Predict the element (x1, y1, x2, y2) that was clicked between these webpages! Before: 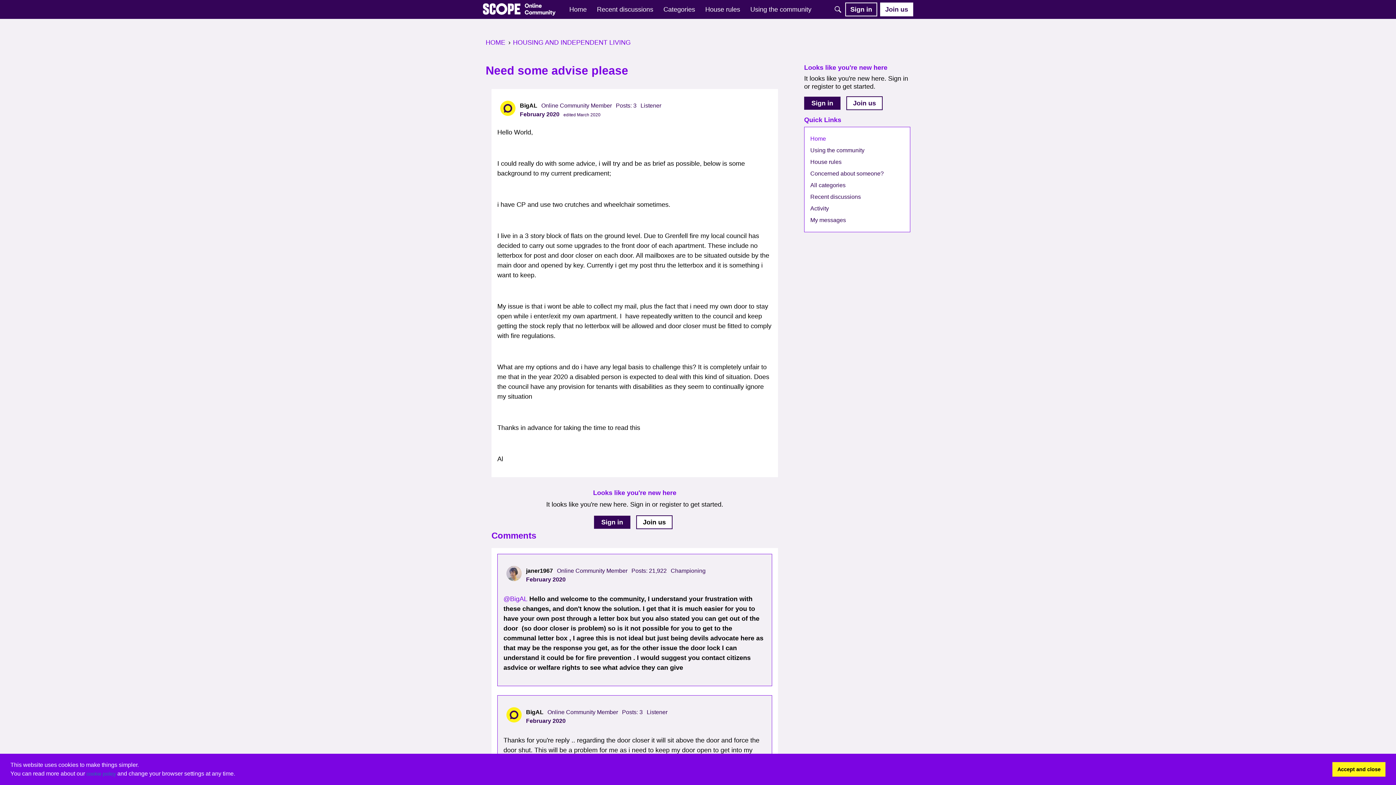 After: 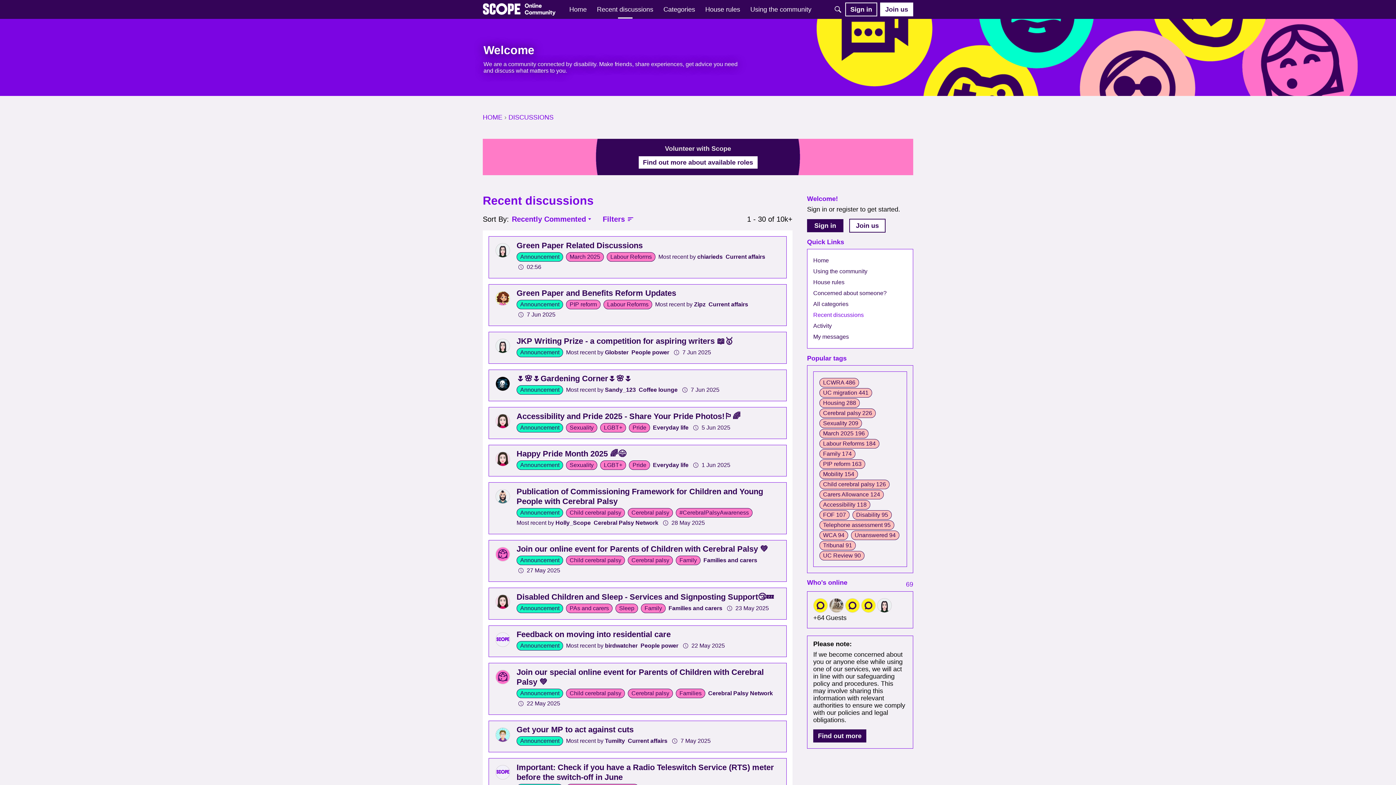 Action: label: Recent discussions bbox: (810, 191, 904, 202)